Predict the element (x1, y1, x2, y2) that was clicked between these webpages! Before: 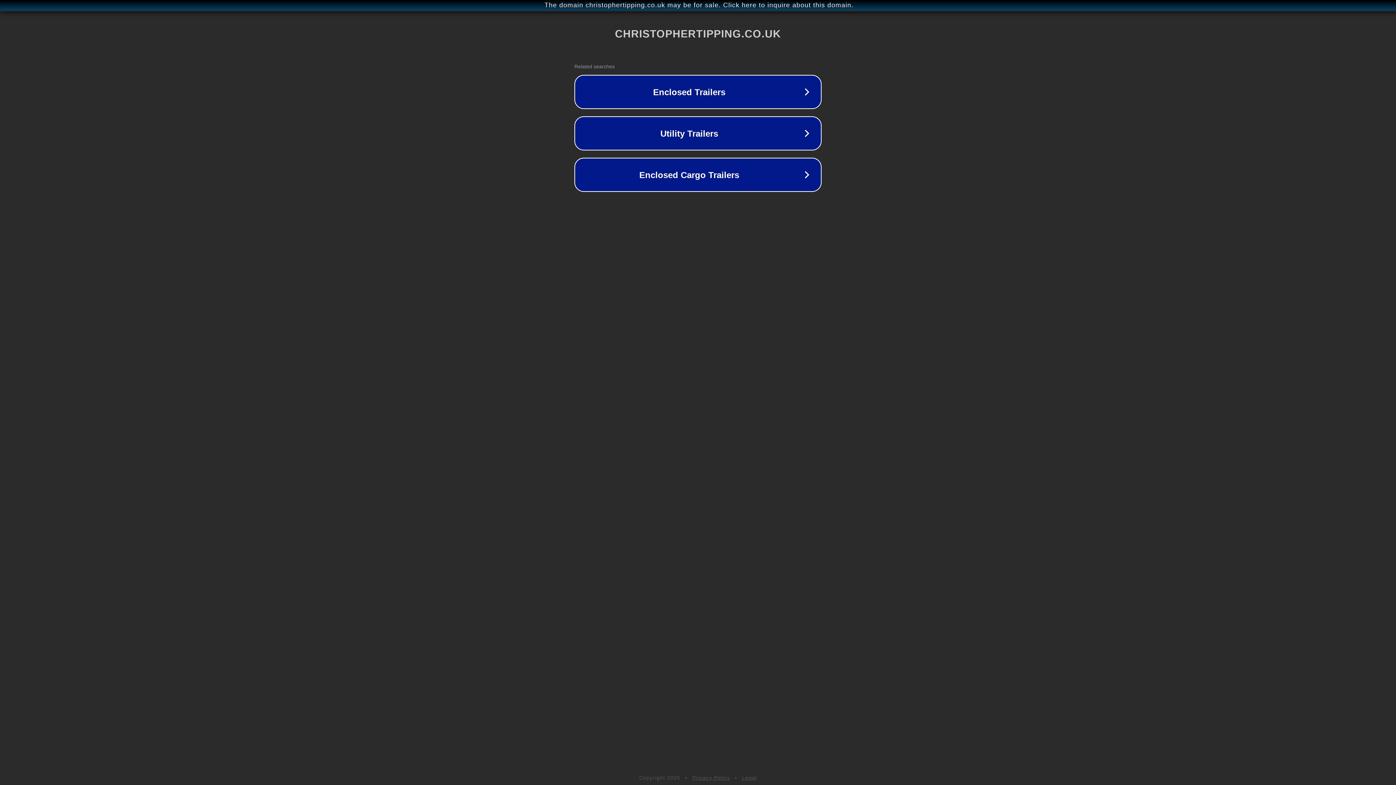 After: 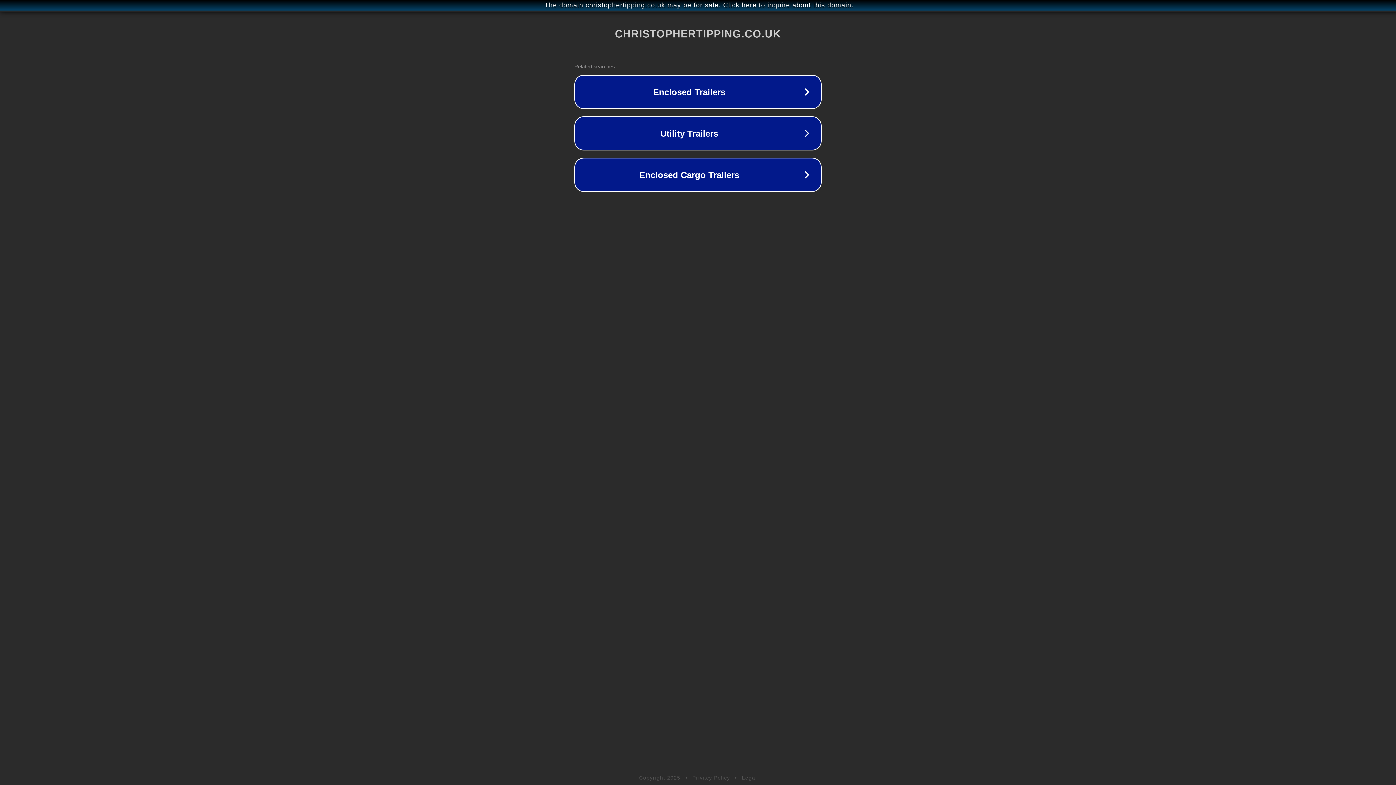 Action: bbox: (742, 775, 757, 781) label: Legal